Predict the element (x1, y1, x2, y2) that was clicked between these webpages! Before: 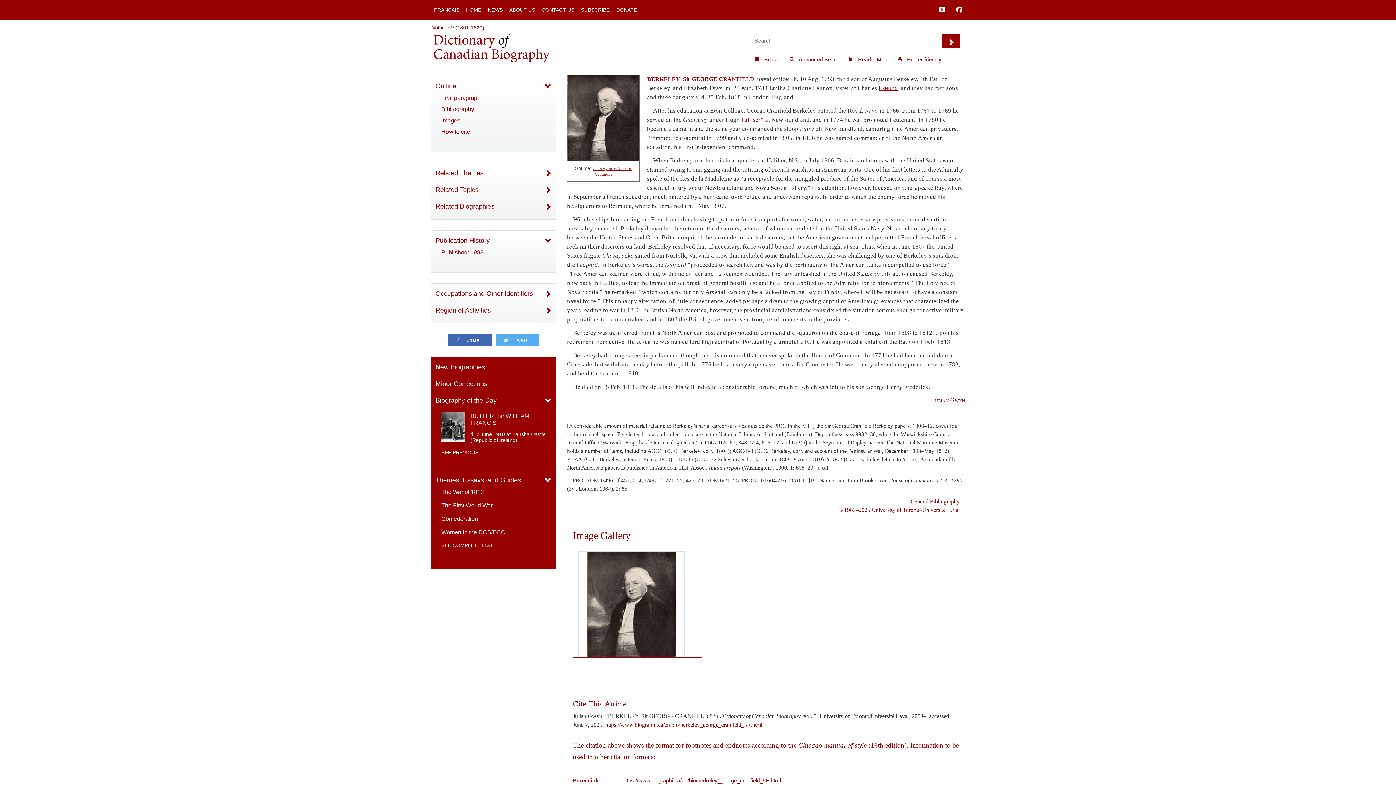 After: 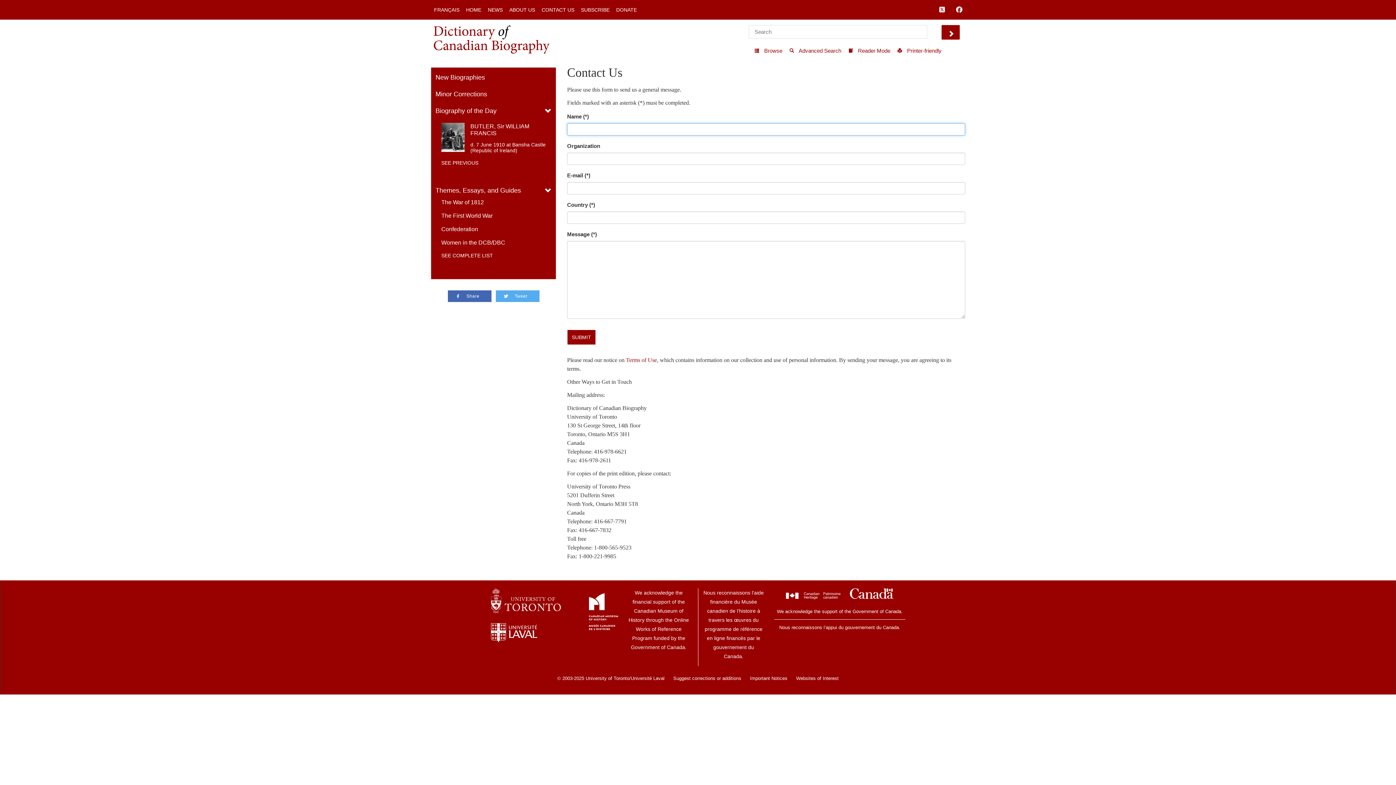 Action: bbox: (538, 2, 577, 16) label: CONTACT US